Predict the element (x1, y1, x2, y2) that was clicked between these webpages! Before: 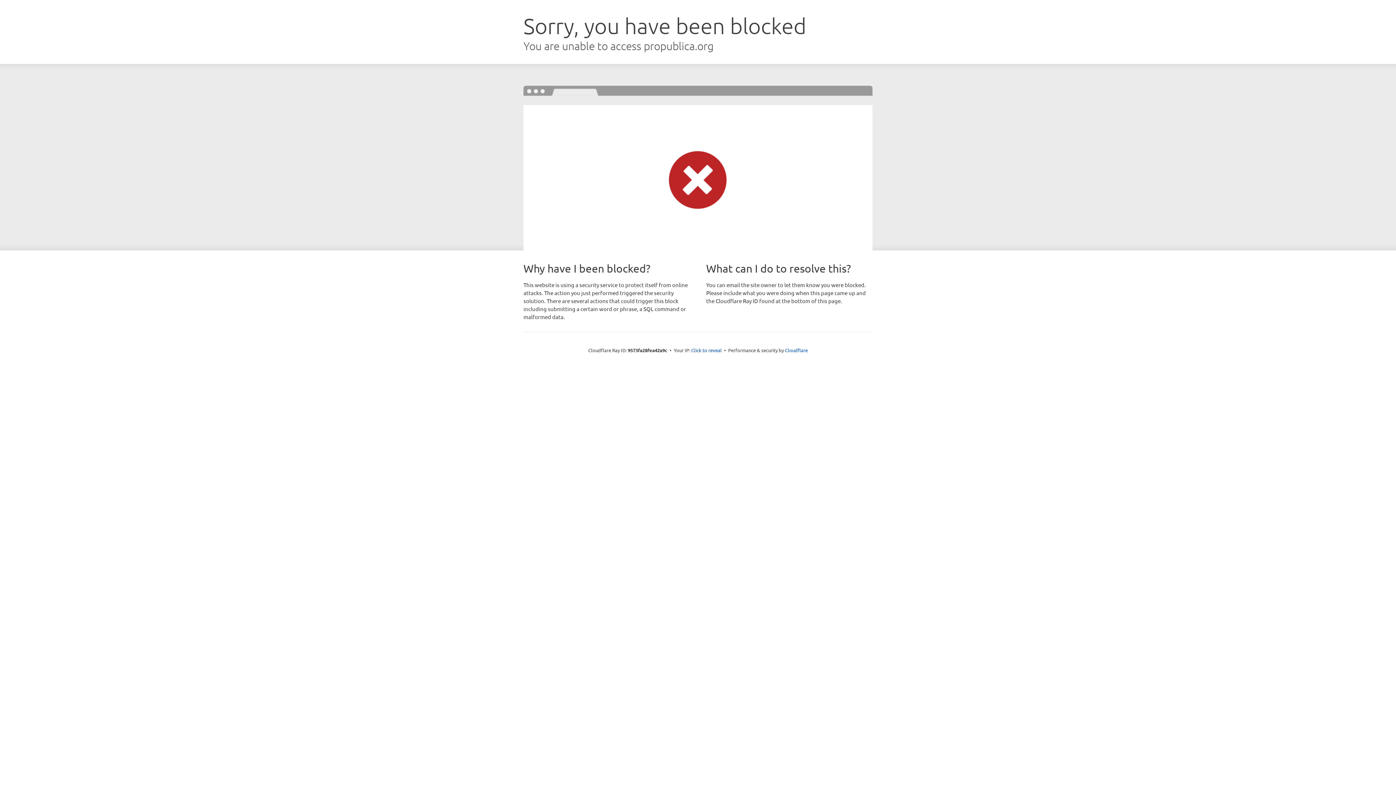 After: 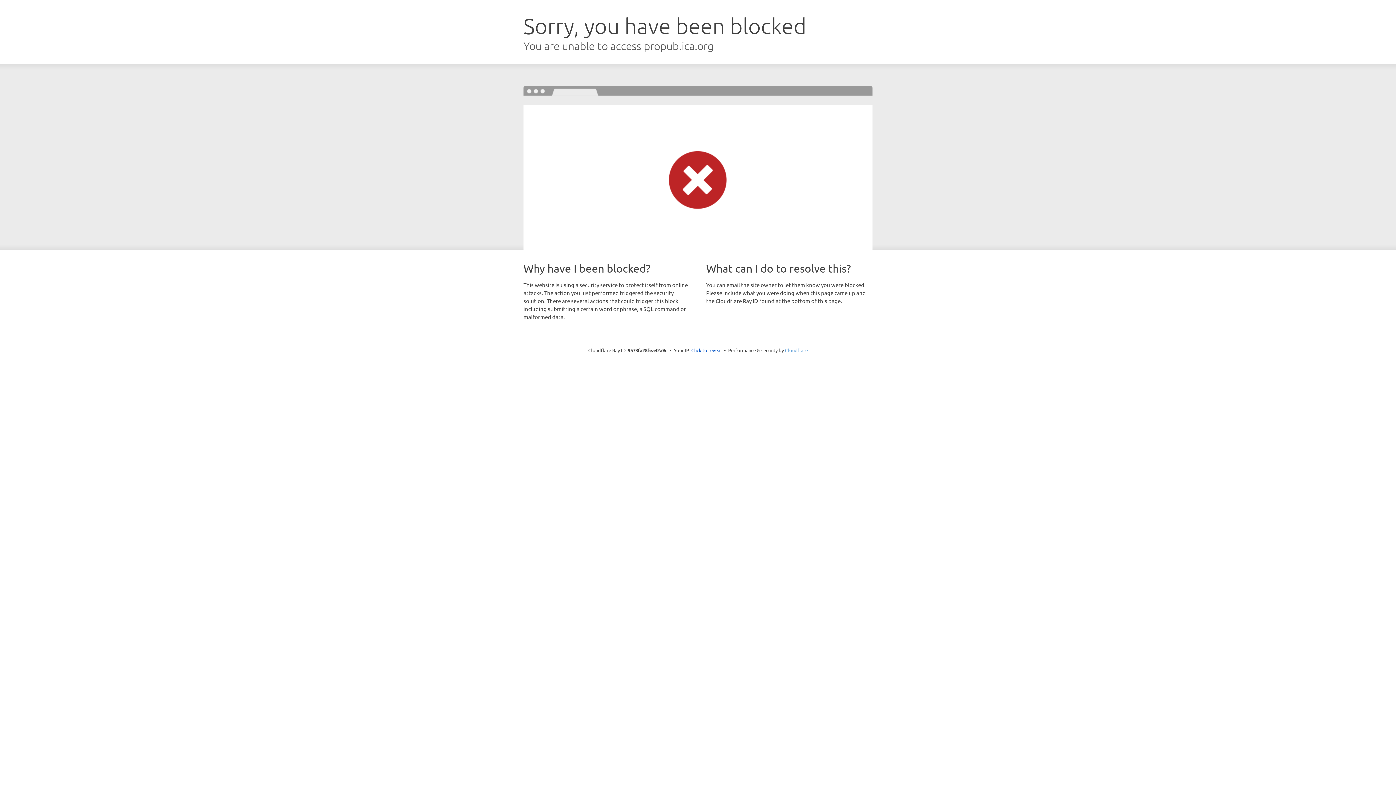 Action: bbox: (785, 347, 808, 353) label: Cloudflare